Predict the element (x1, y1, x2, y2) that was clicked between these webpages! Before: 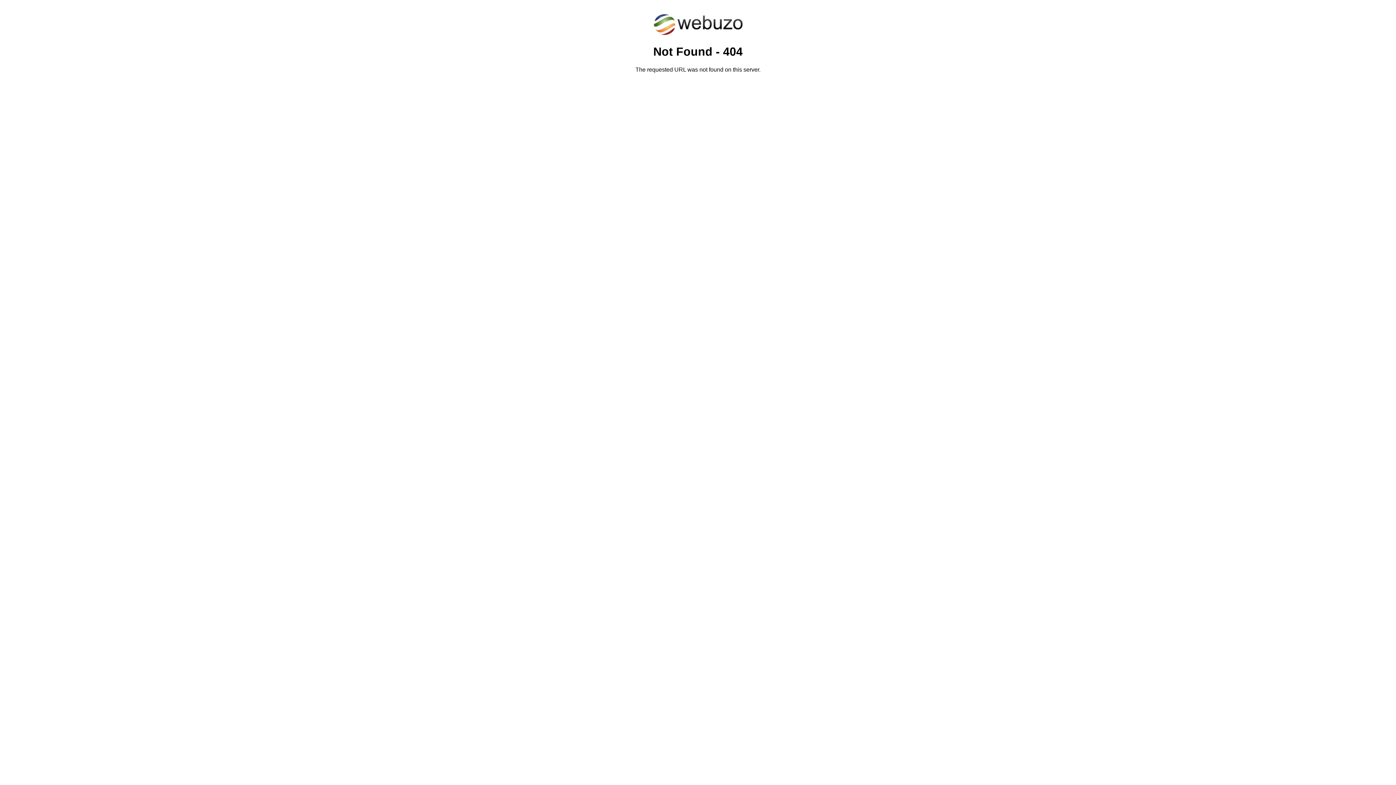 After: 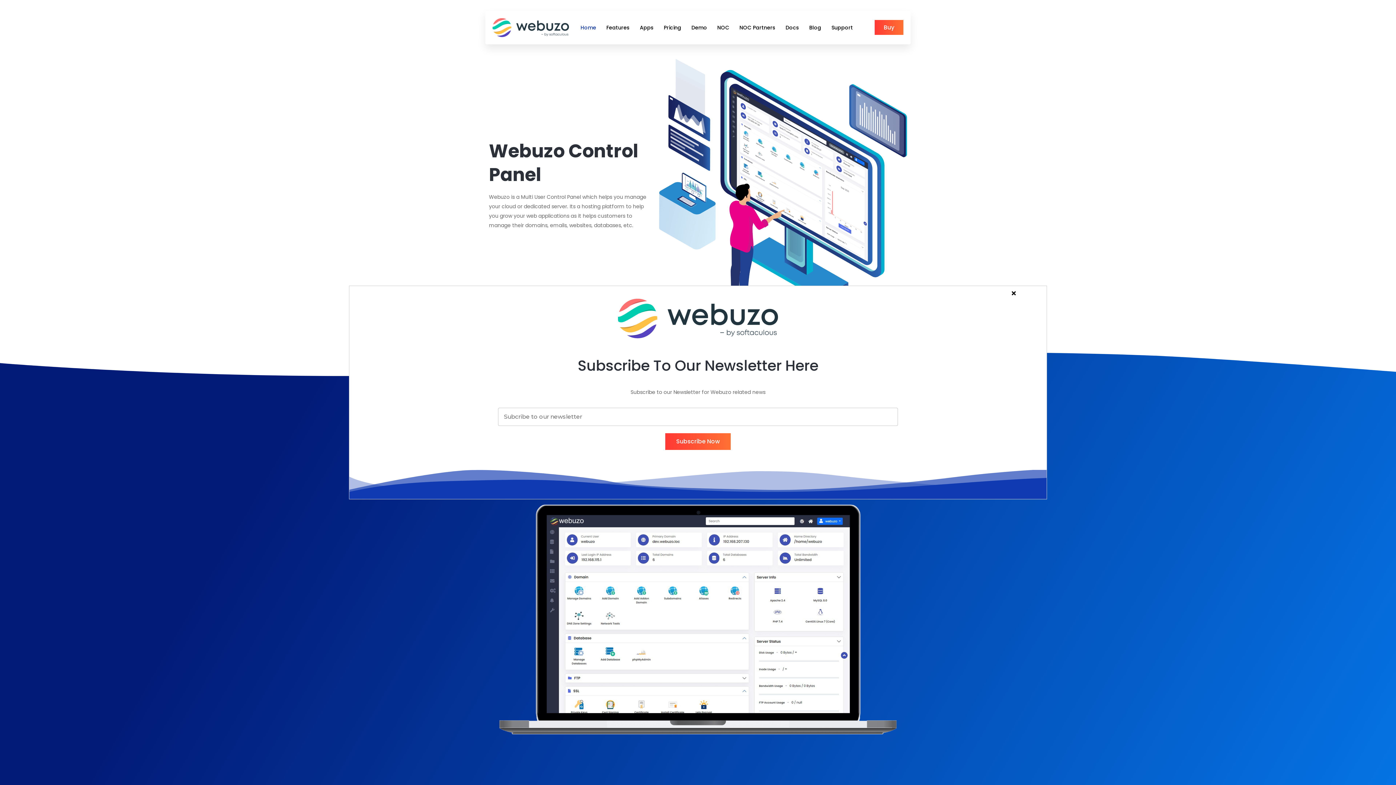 Action: bbox: (652, 30, 743, 37)